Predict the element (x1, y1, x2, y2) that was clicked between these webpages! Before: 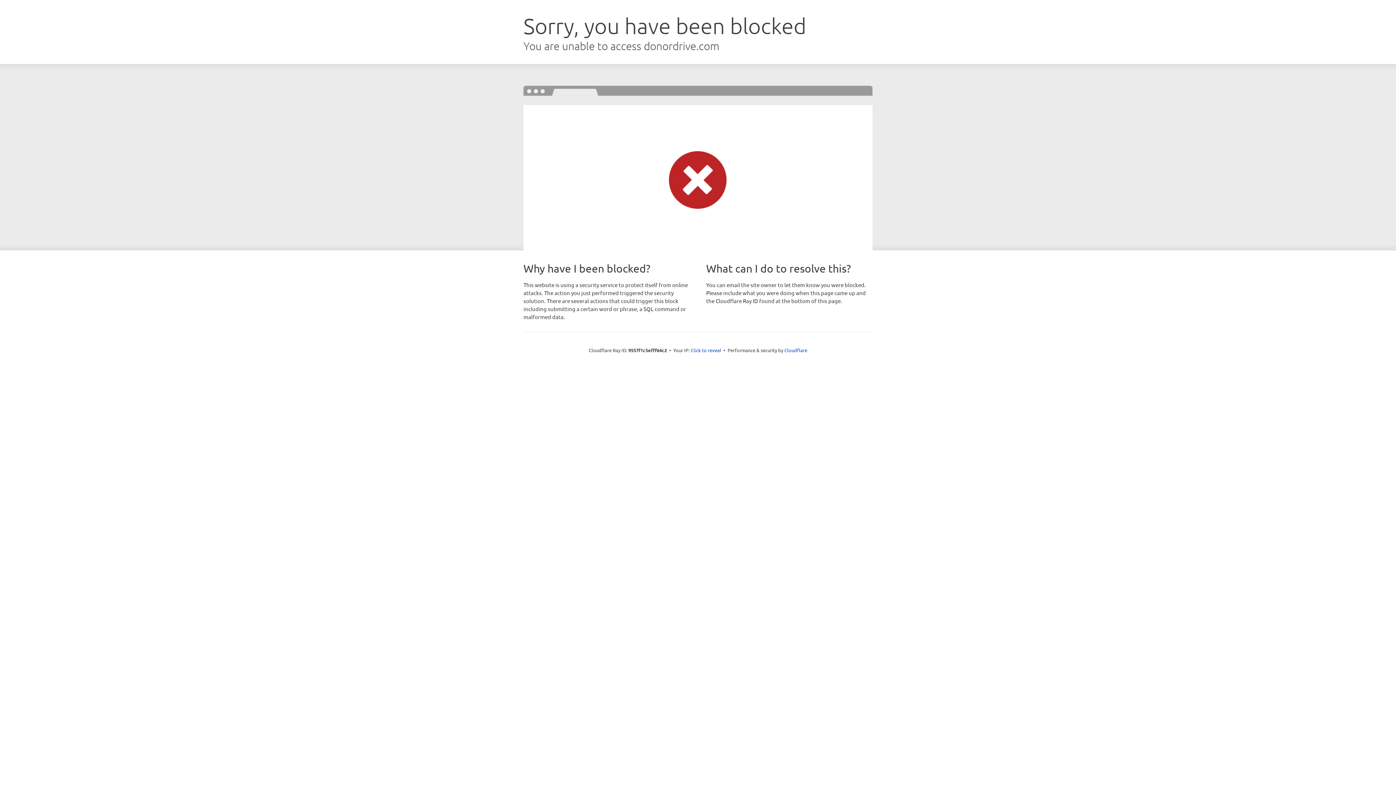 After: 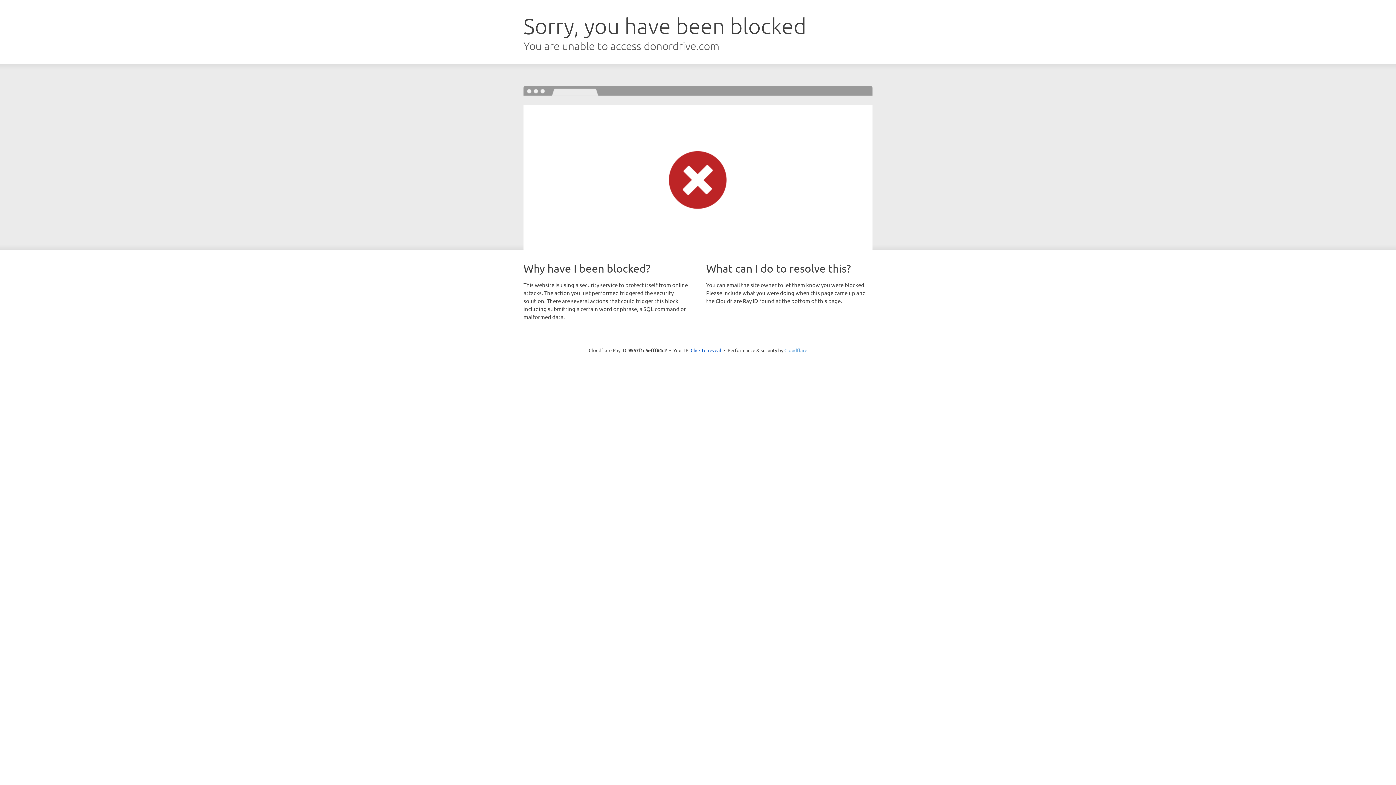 Action: label: Cloudflare bbox: (784, 347, 807, 353)